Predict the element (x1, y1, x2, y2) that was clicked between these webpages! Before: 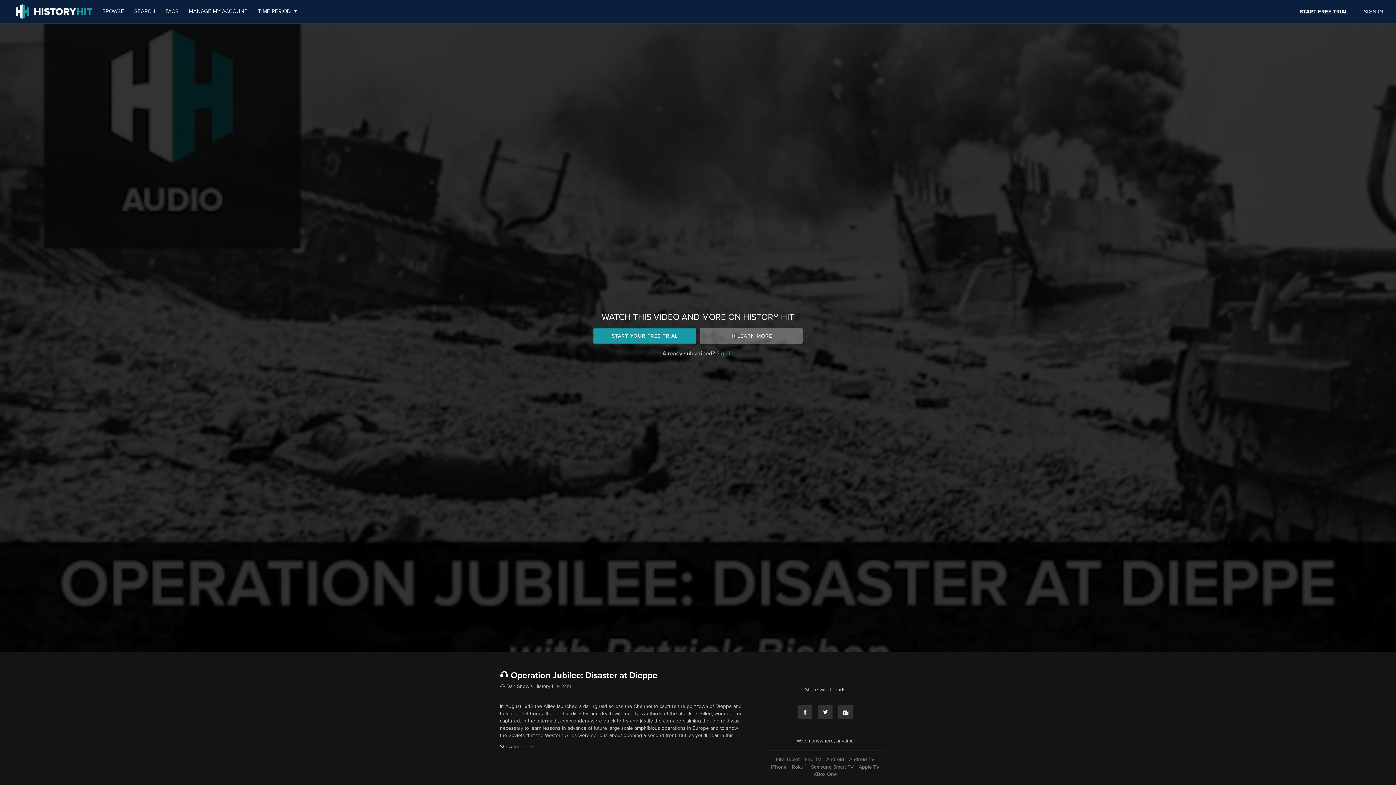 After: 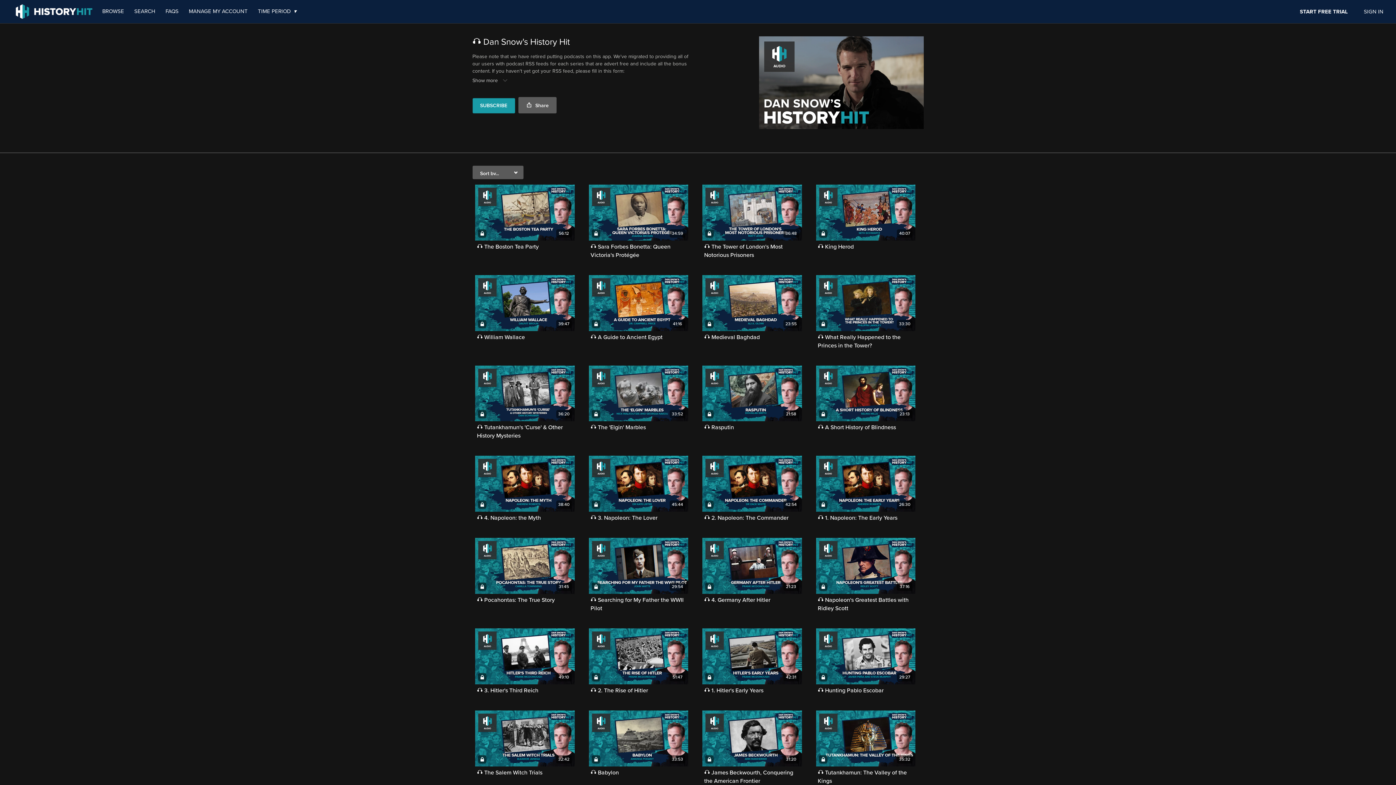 Action: label: 🎧 Dan Snow's History Hit bbox: (500, 683, 558, 690)